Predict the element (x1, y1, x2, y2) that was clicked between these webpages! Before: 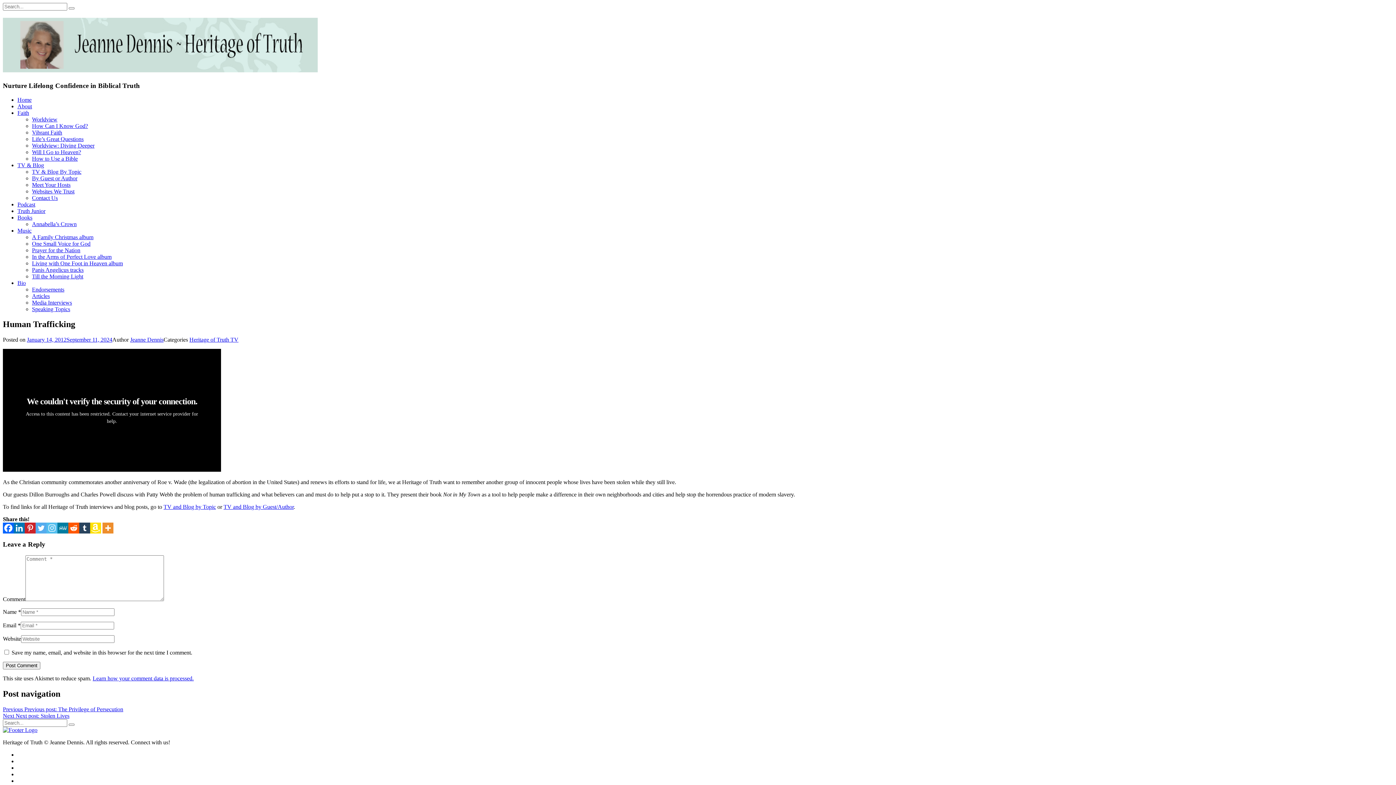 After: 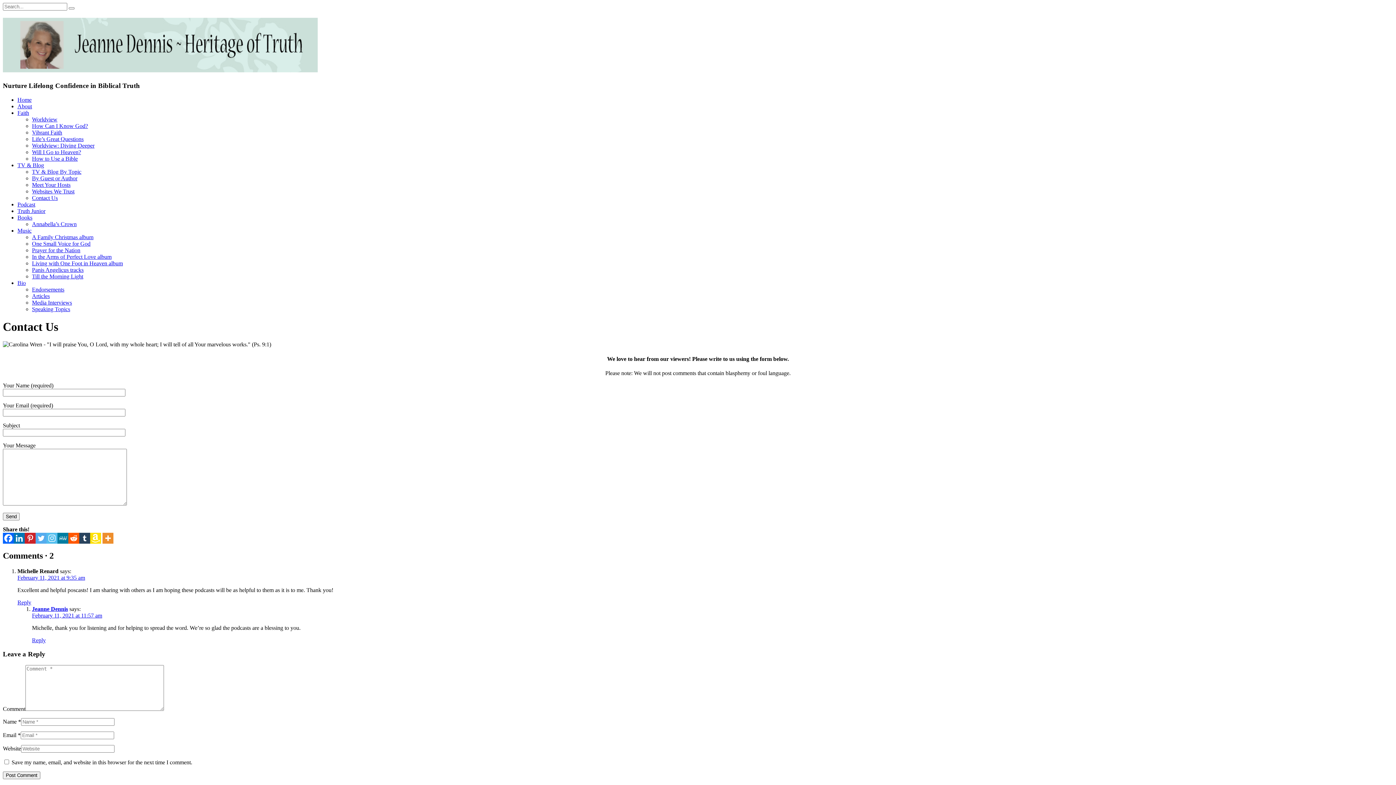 Action: label: Contact Us bbox: (32, 194, 57, 200)